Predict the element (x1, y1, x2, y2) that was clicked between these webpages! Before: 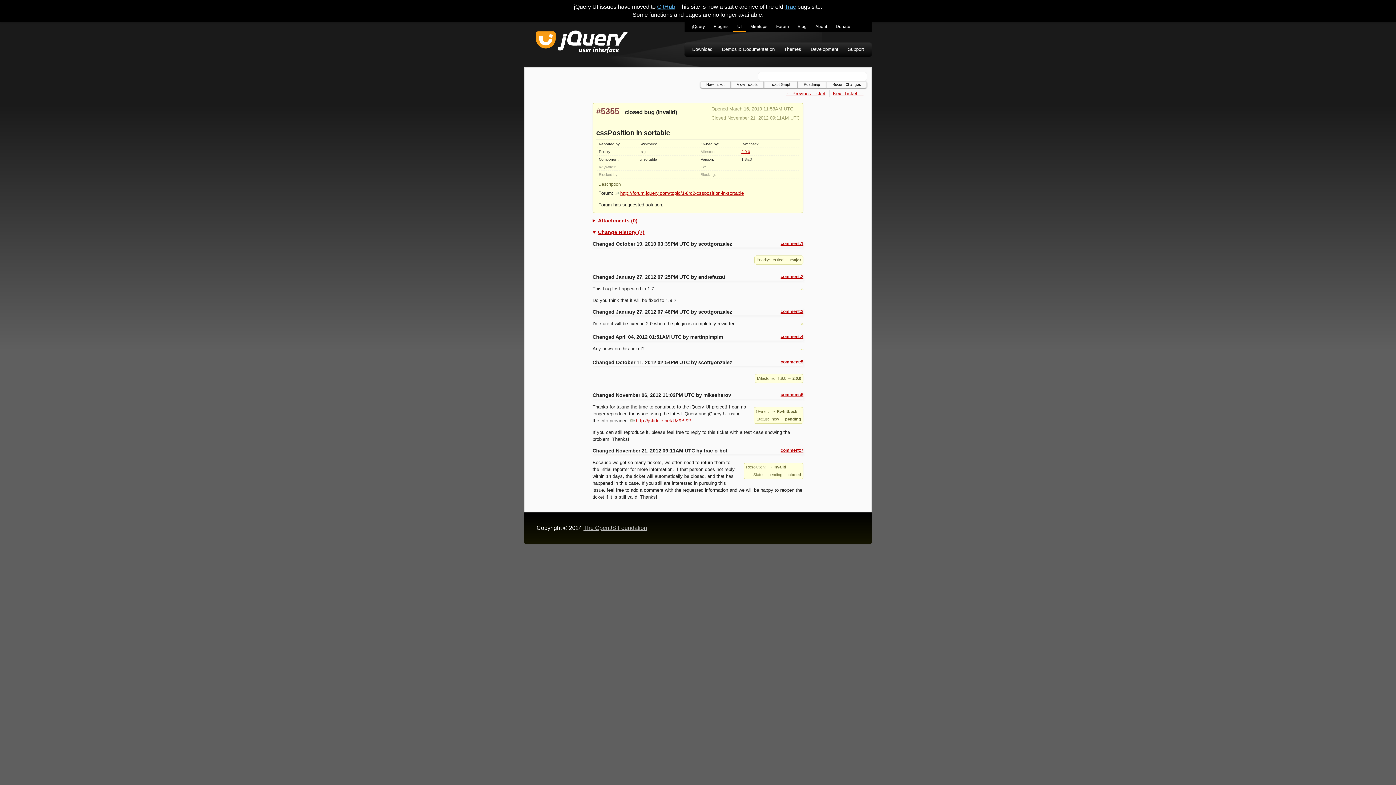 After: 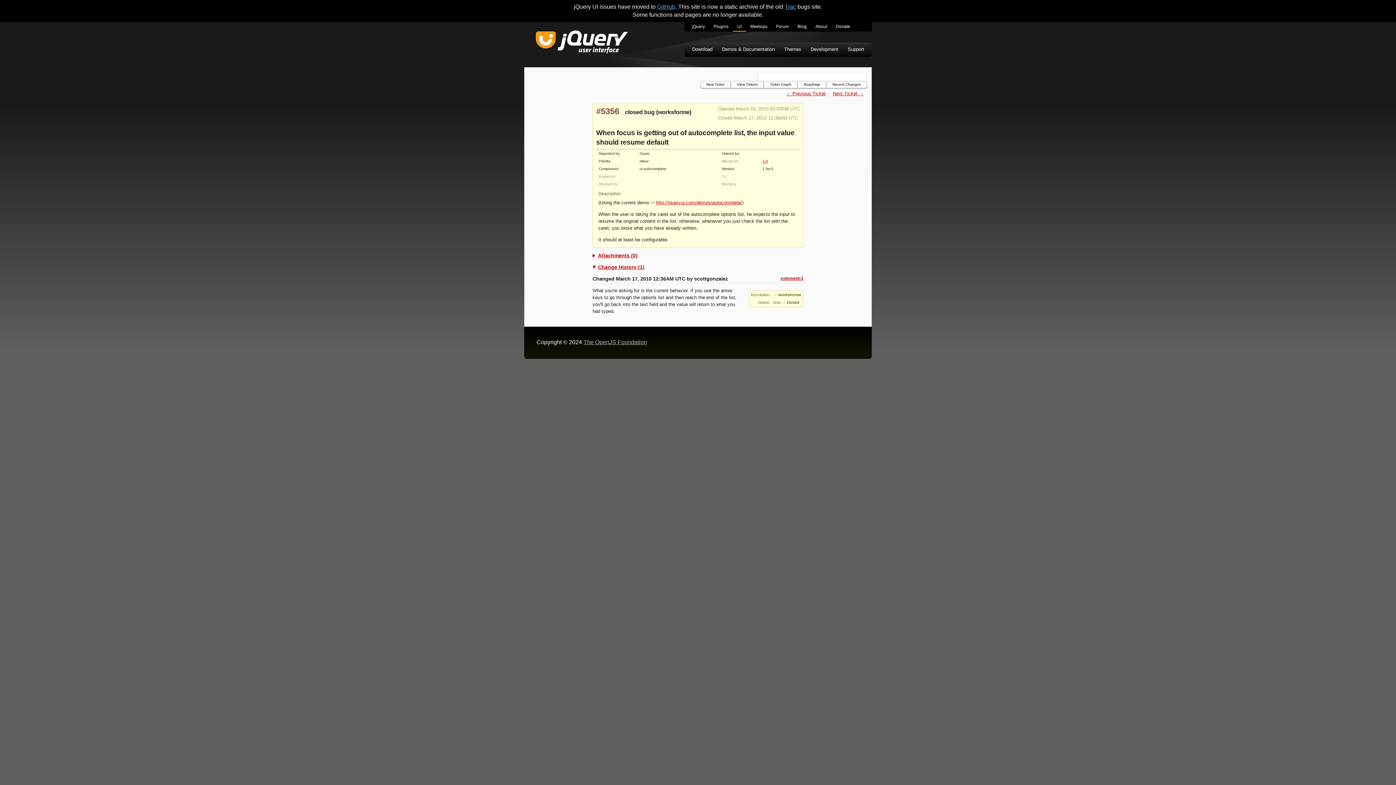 Action: bbox: (833, 90, 863, 96) label: Next Ticket →